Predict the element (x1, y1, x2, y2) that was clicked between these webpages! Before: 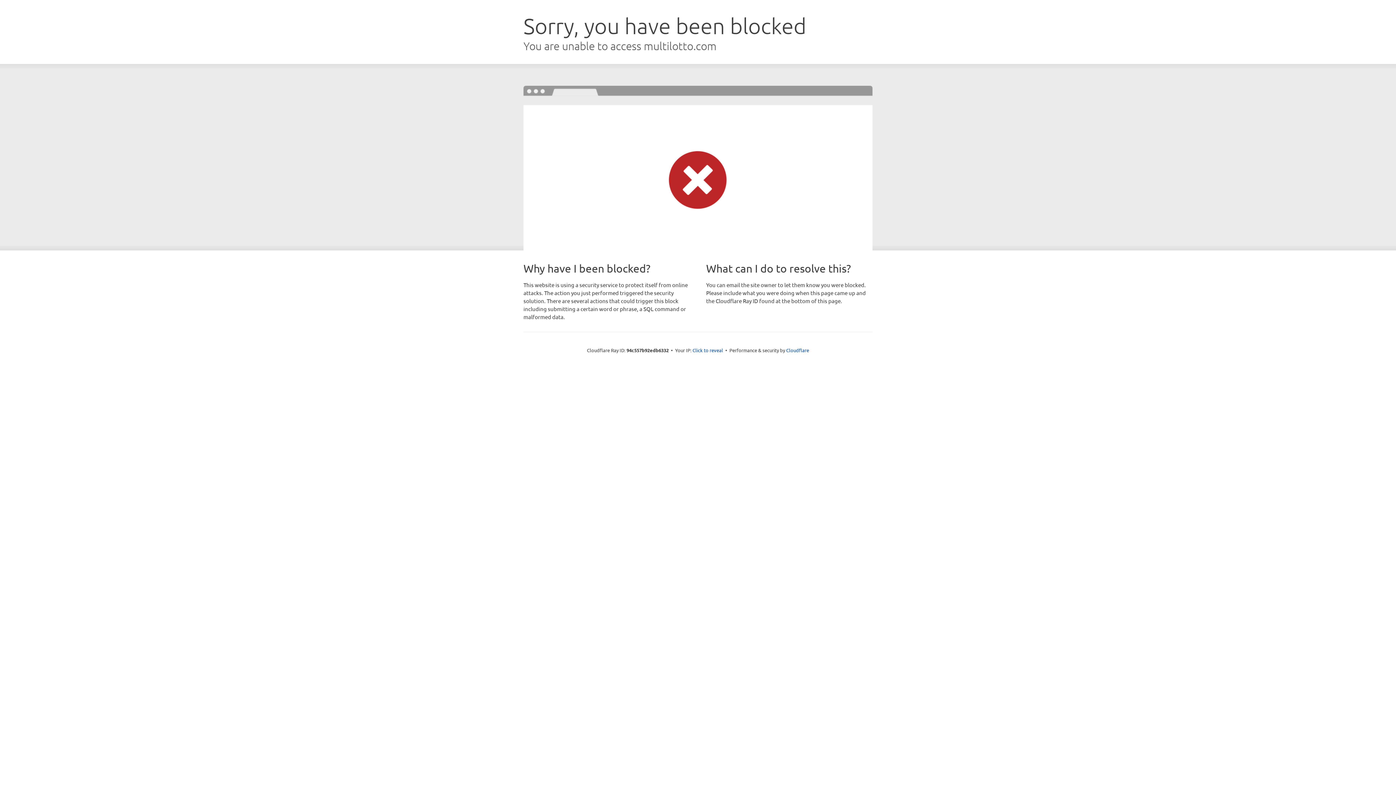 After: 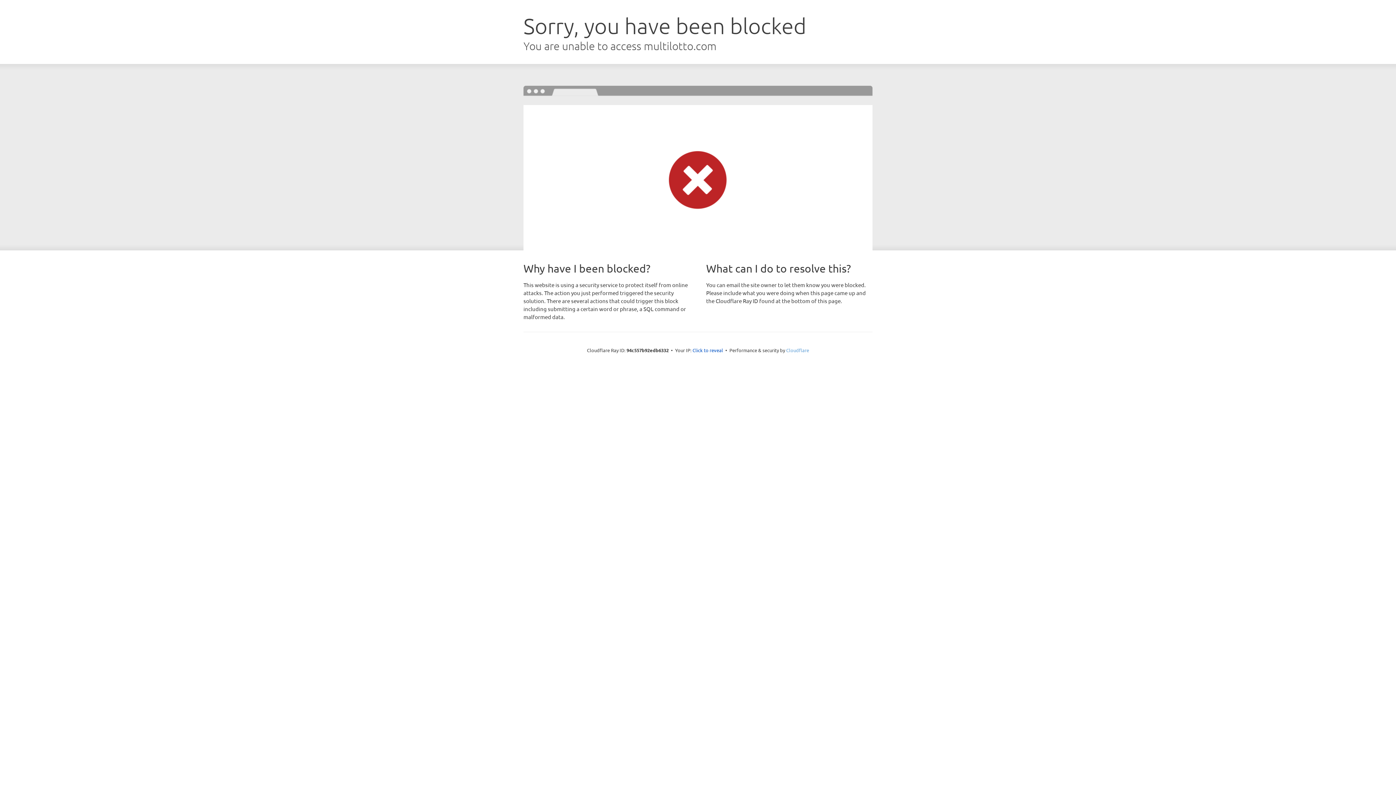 Action: bbox: (786, 347, 809, 353) label: Cloudflare